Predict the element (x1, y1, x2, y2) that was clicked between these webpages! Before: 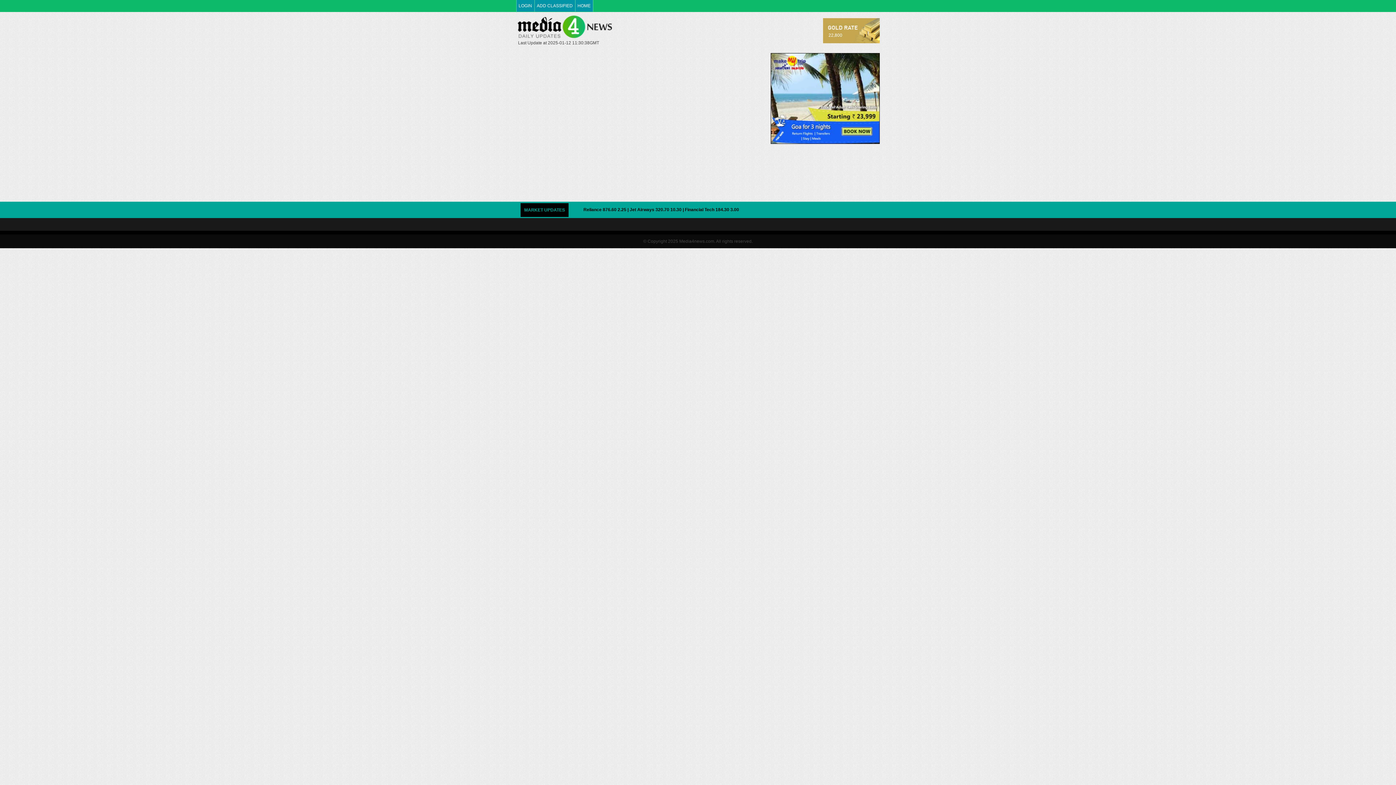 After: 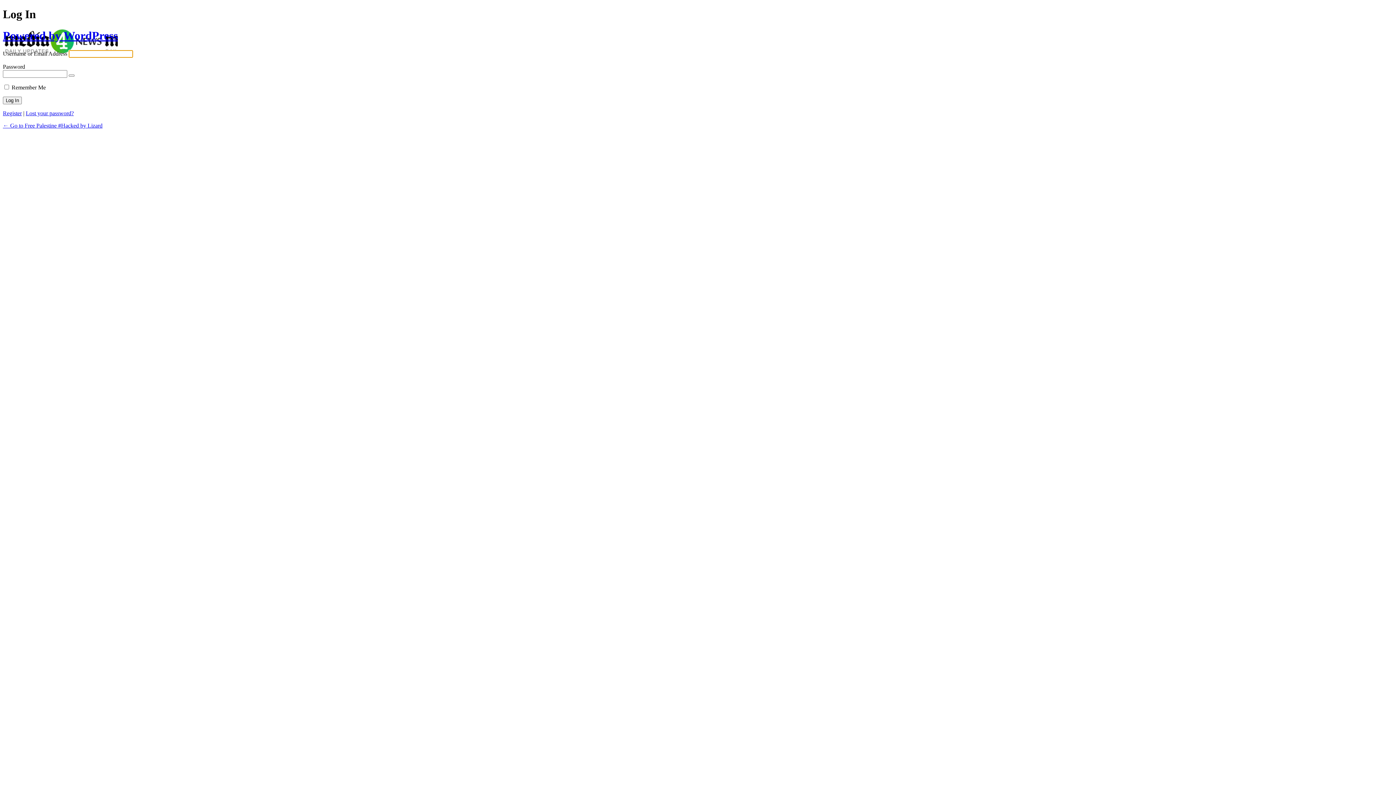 Action: bbox: (516, 0, 534, 11) label: LOGIN